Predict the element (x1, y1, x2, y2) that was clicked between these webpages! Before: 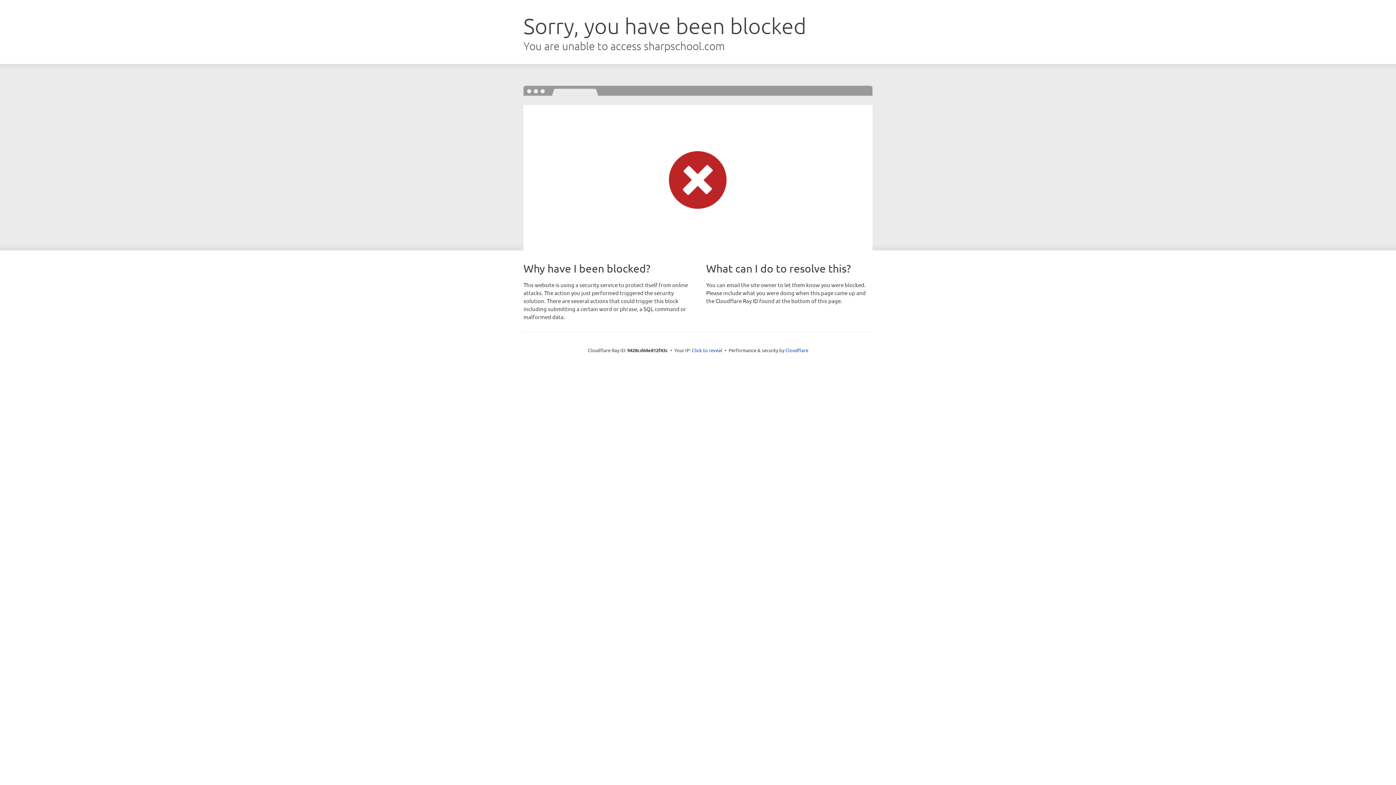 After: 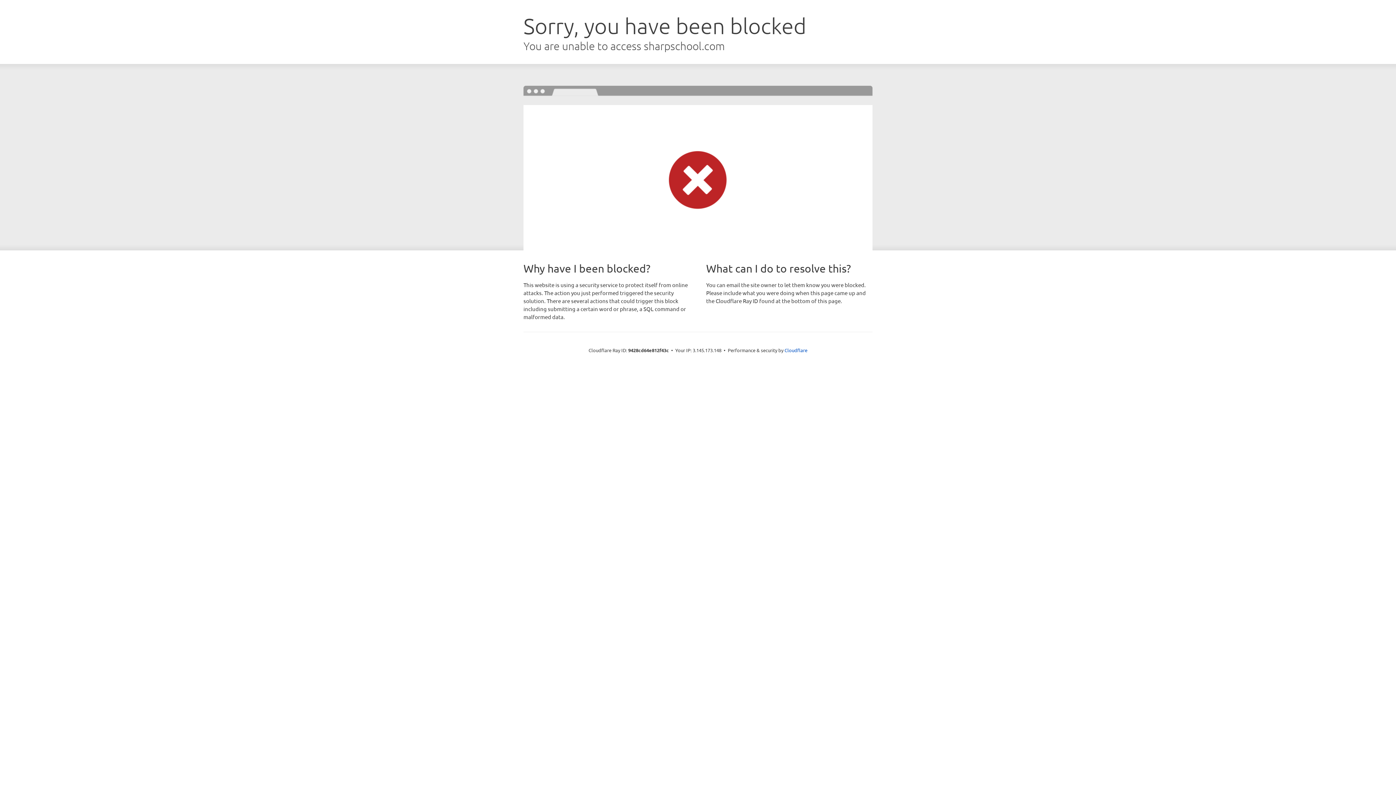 Action: bbox: (692, 346, 722, 353) label: Click to reveal